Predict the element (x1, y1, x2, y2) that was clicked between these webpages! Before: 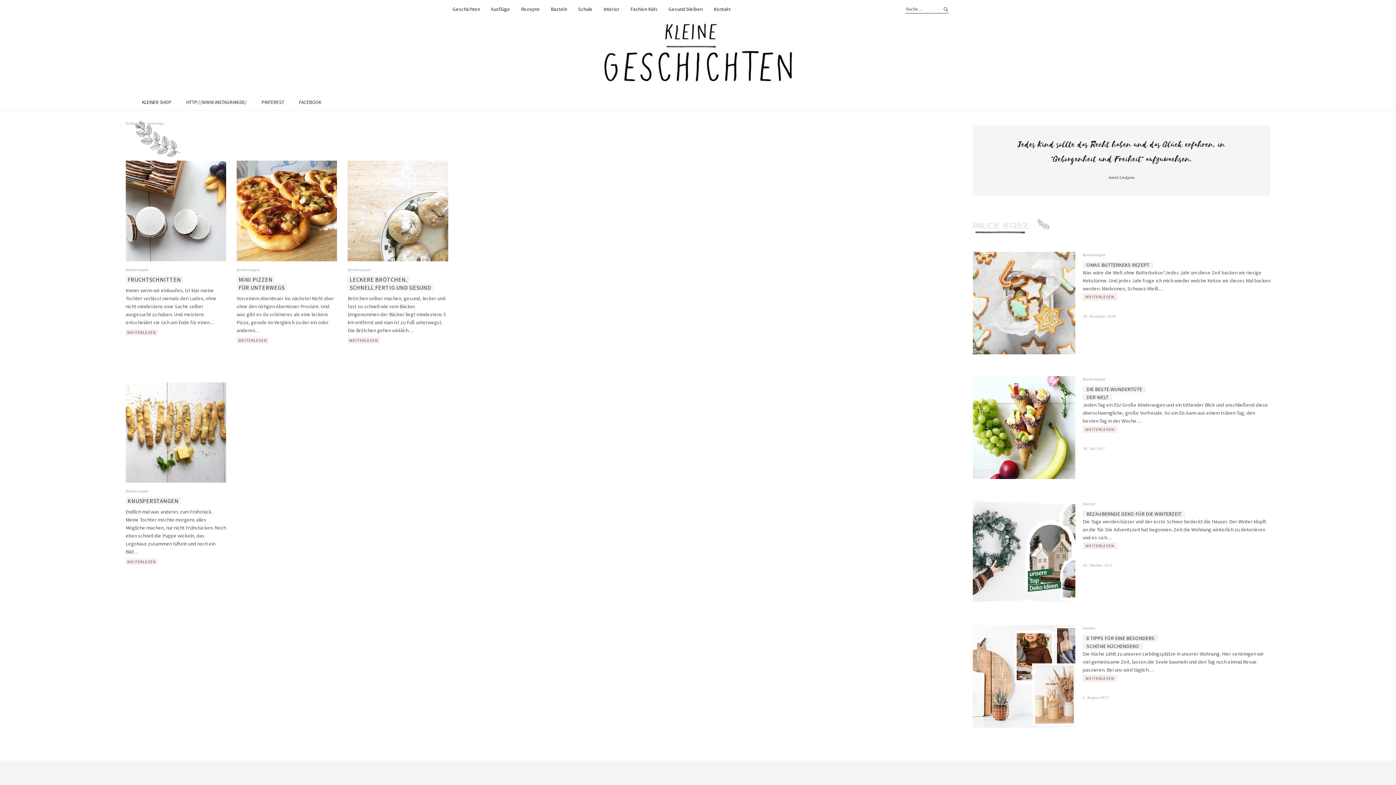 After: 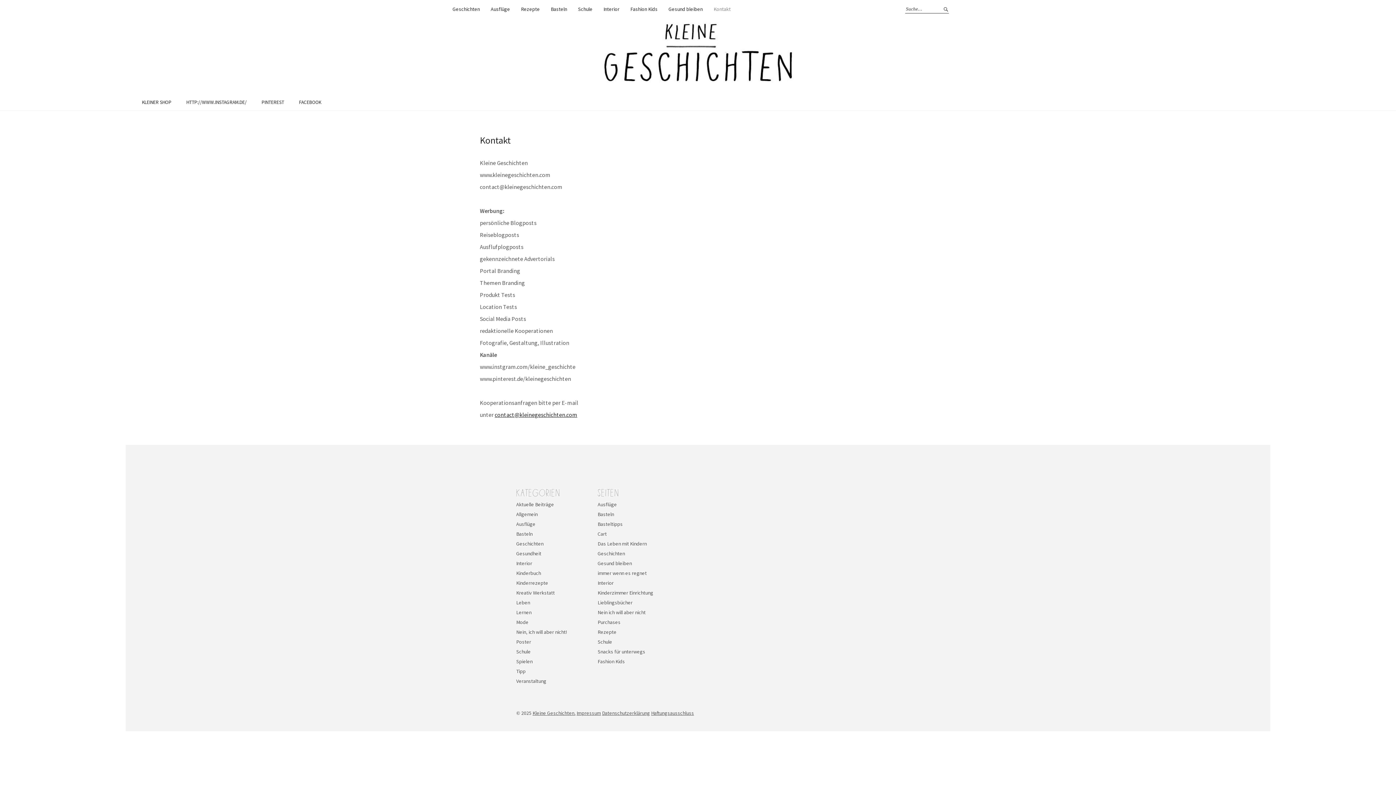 Action: bbox: (713, 5, 730, 13) label: Kontakt